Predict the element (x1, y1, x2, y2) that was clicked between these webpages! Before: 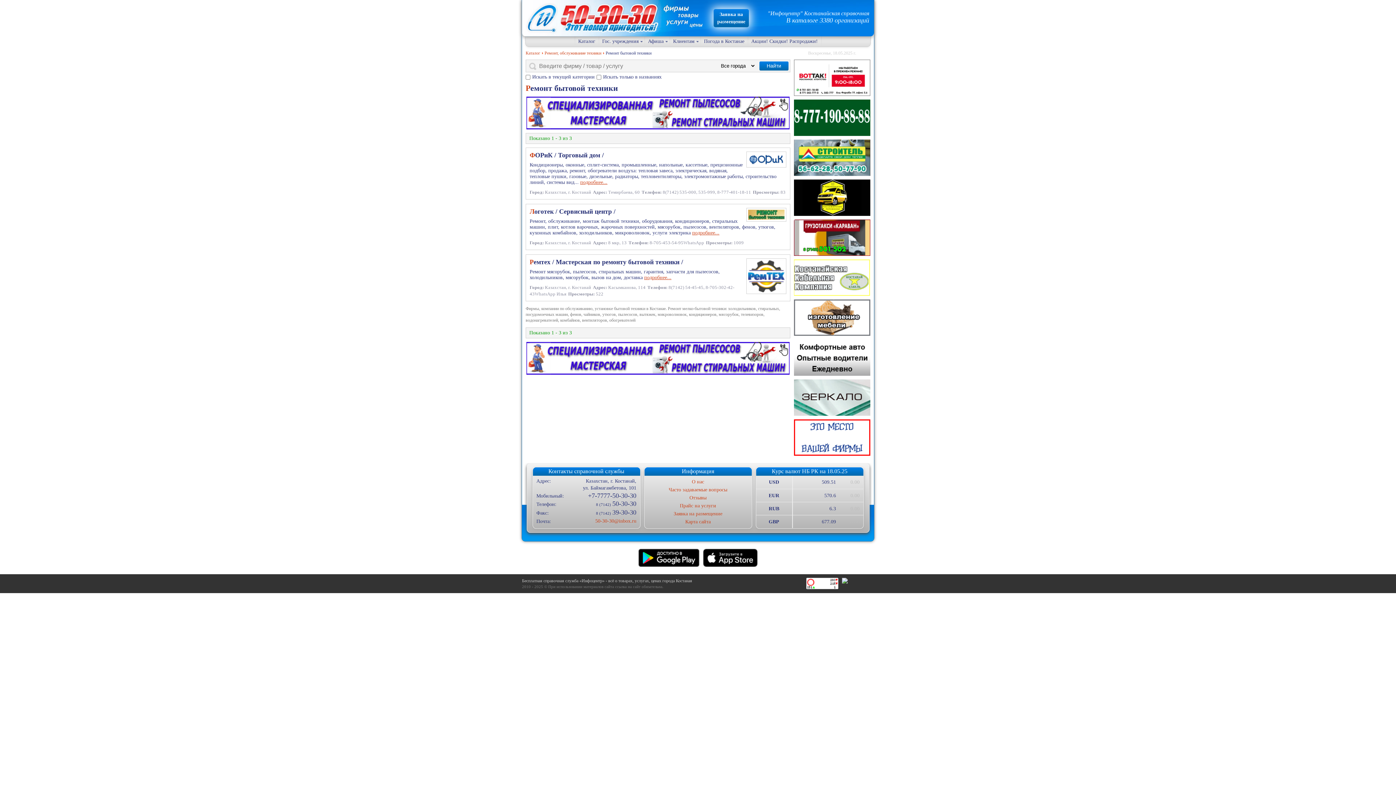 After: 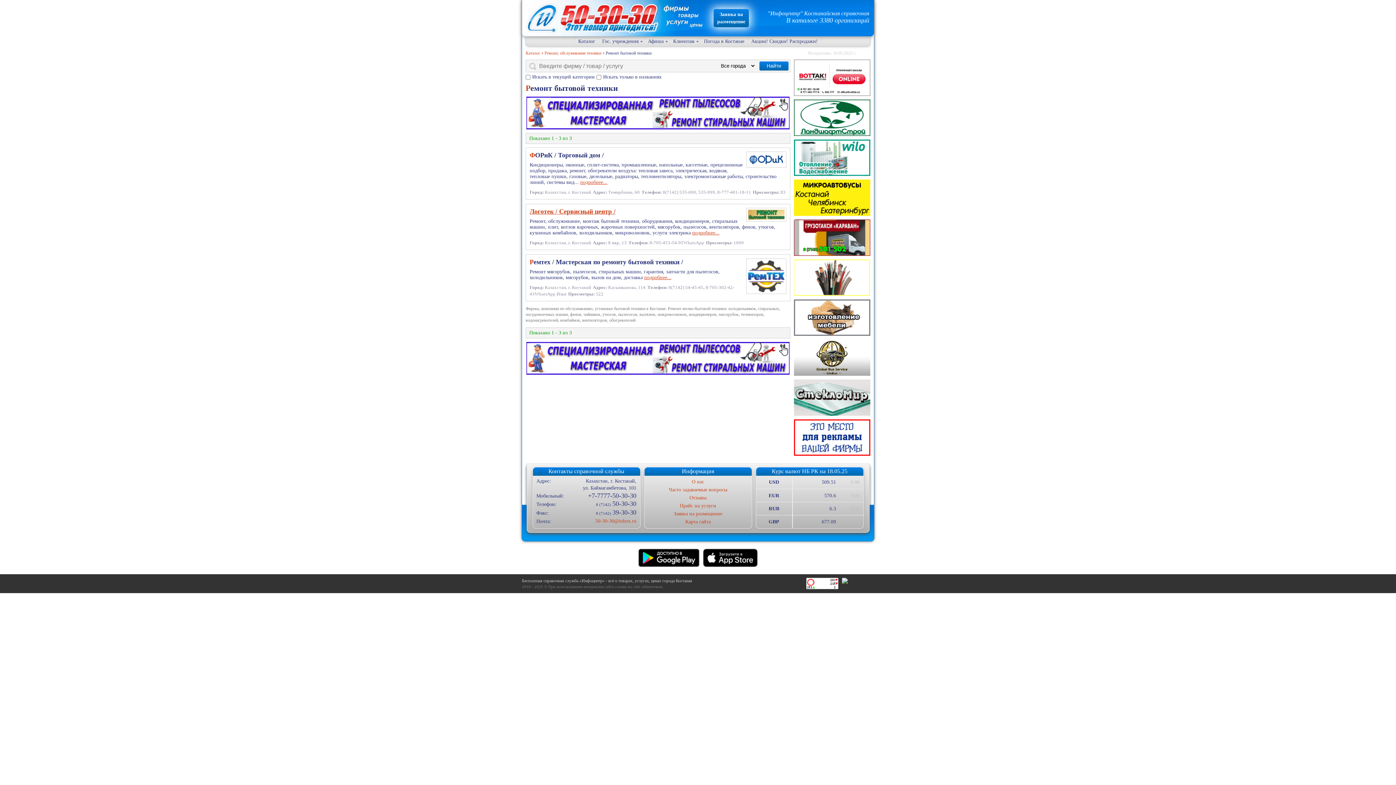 Action: label: Логотек / Сервисный центр / bbox: (529, 208, 615, 215)